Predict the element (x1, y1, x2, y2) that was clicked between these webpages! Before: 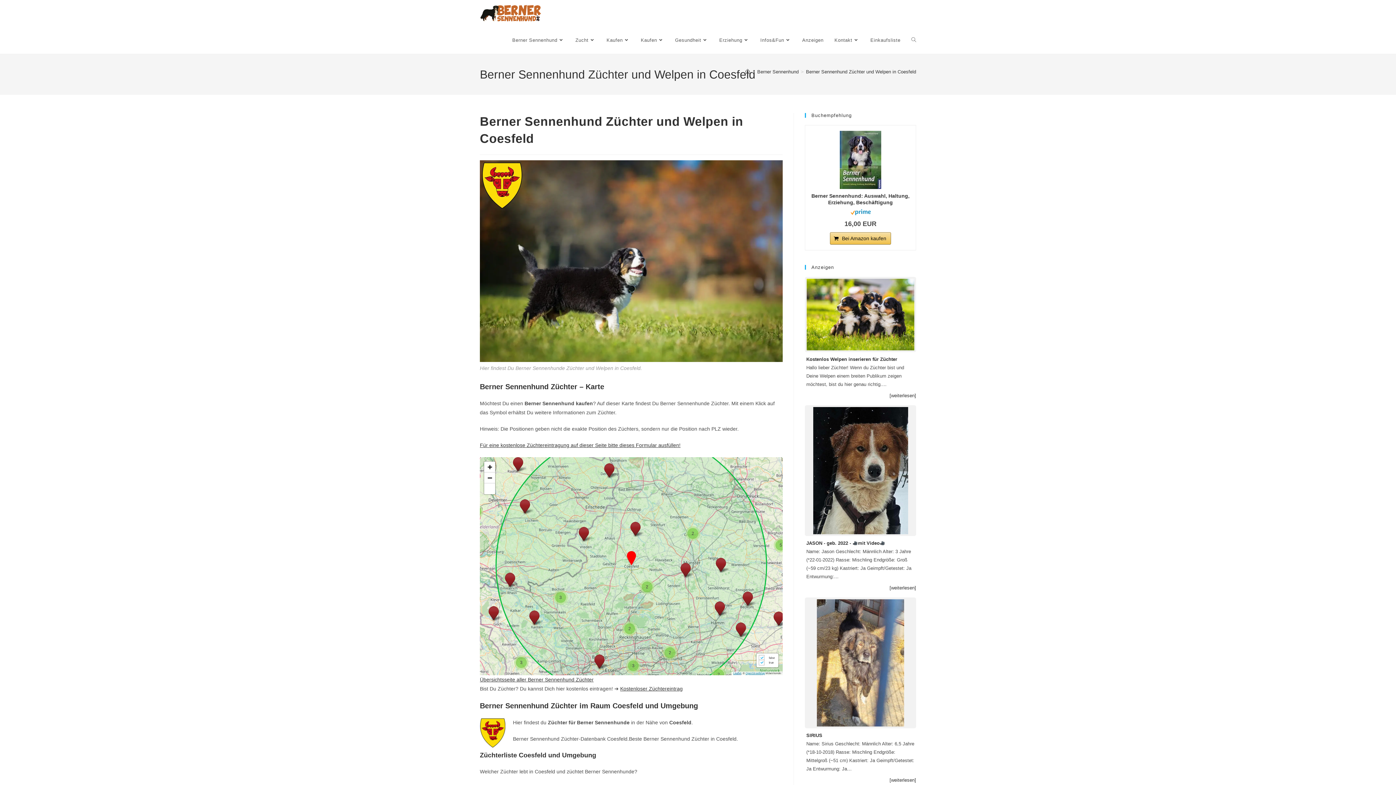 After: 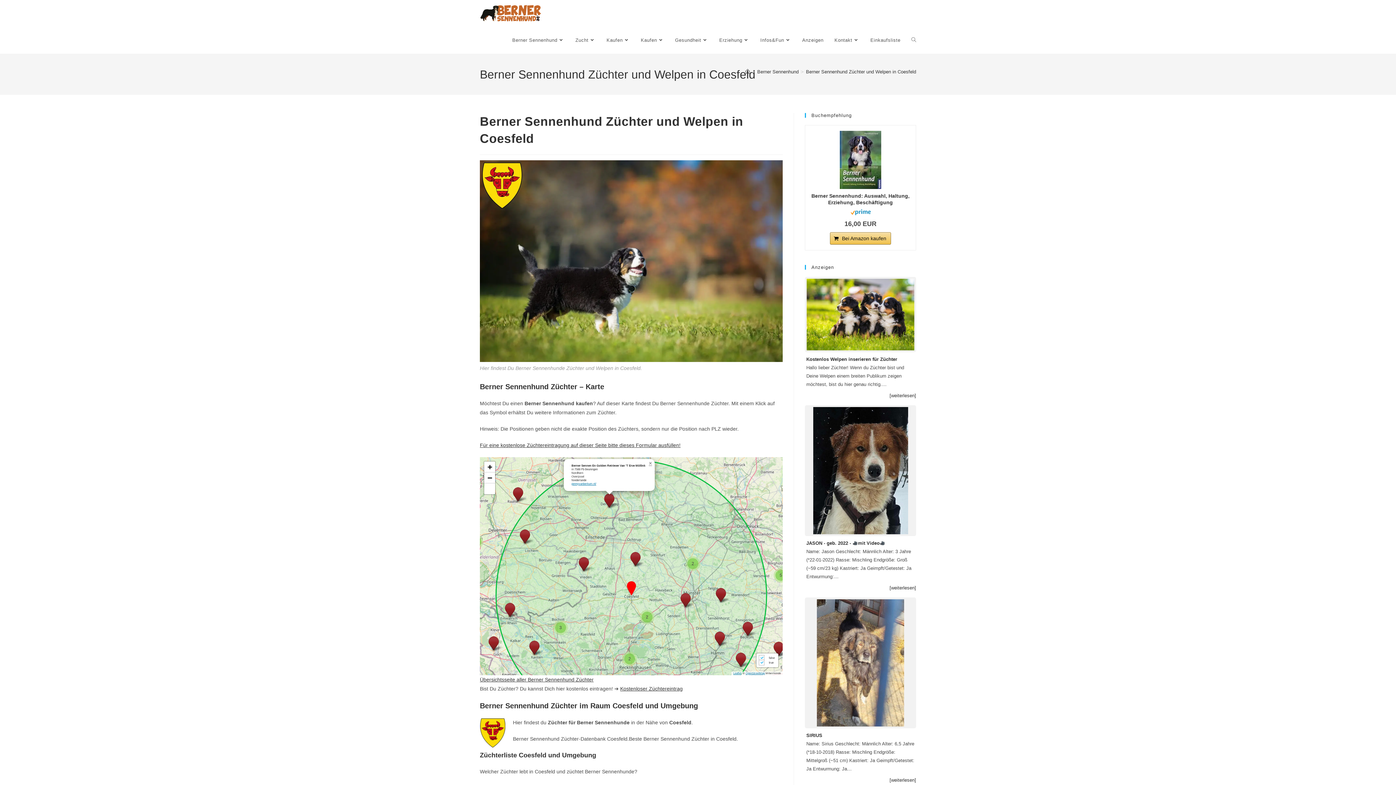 Action: bbox: (602, 462, 615, 478)